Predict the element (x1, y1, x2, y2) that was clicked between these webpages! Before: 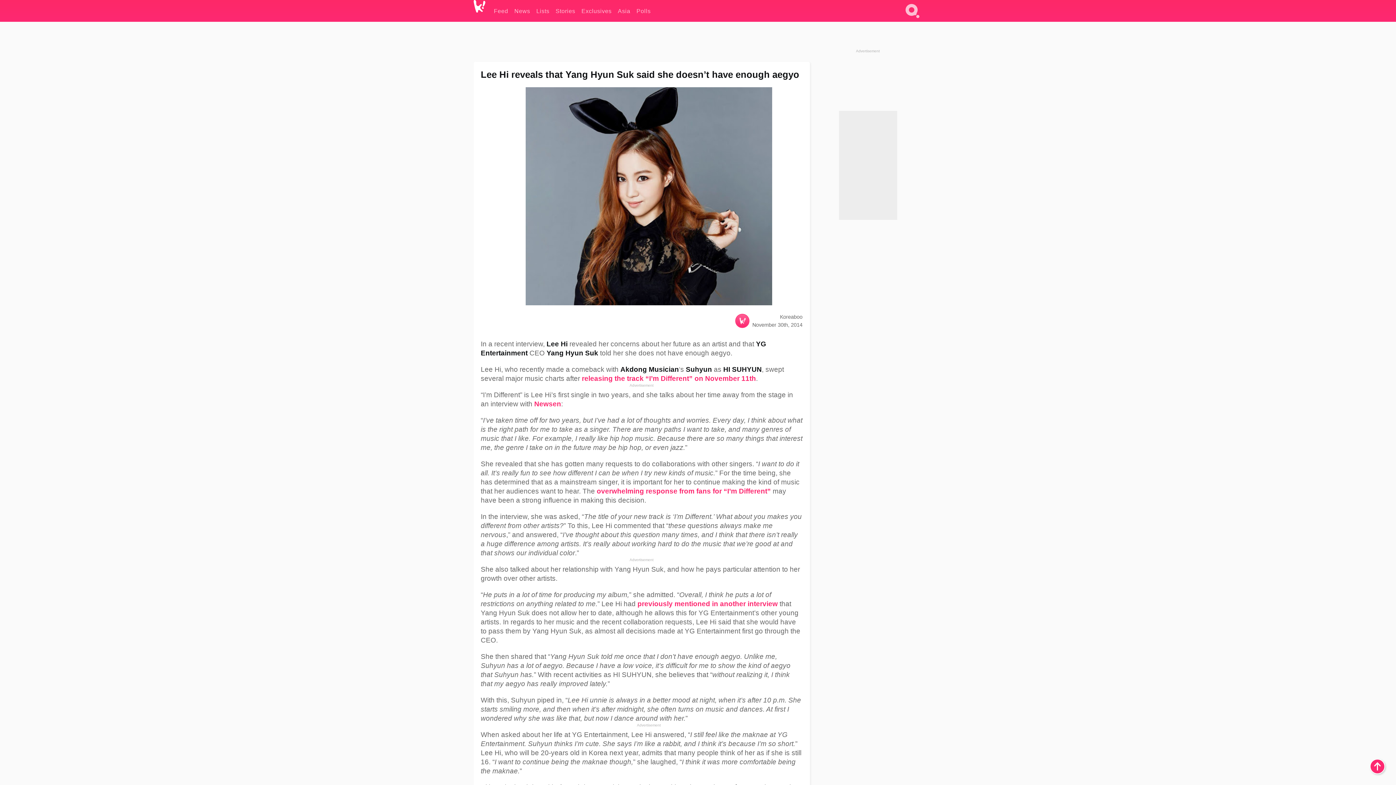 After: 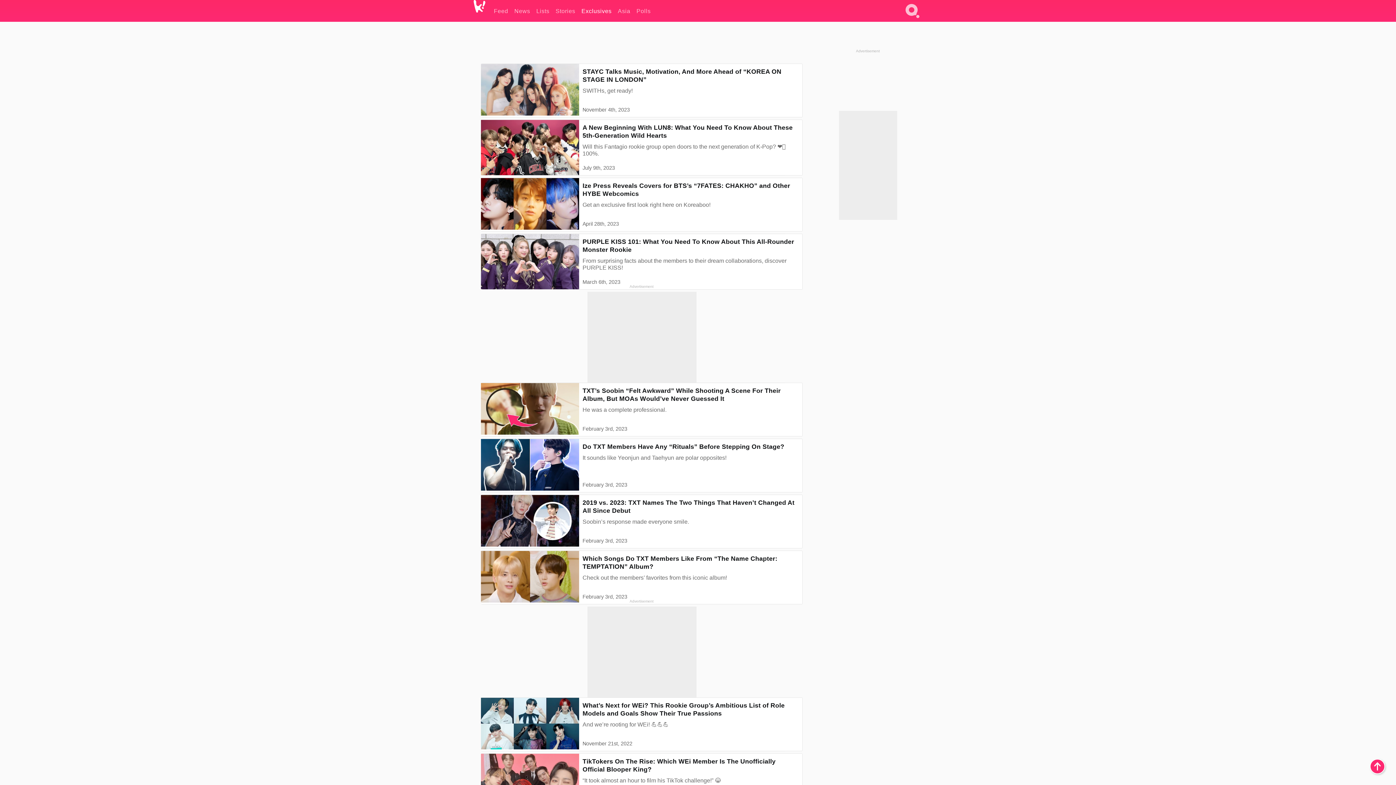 Action: label: Exclusives bbox: (581, 0, 611, 21)